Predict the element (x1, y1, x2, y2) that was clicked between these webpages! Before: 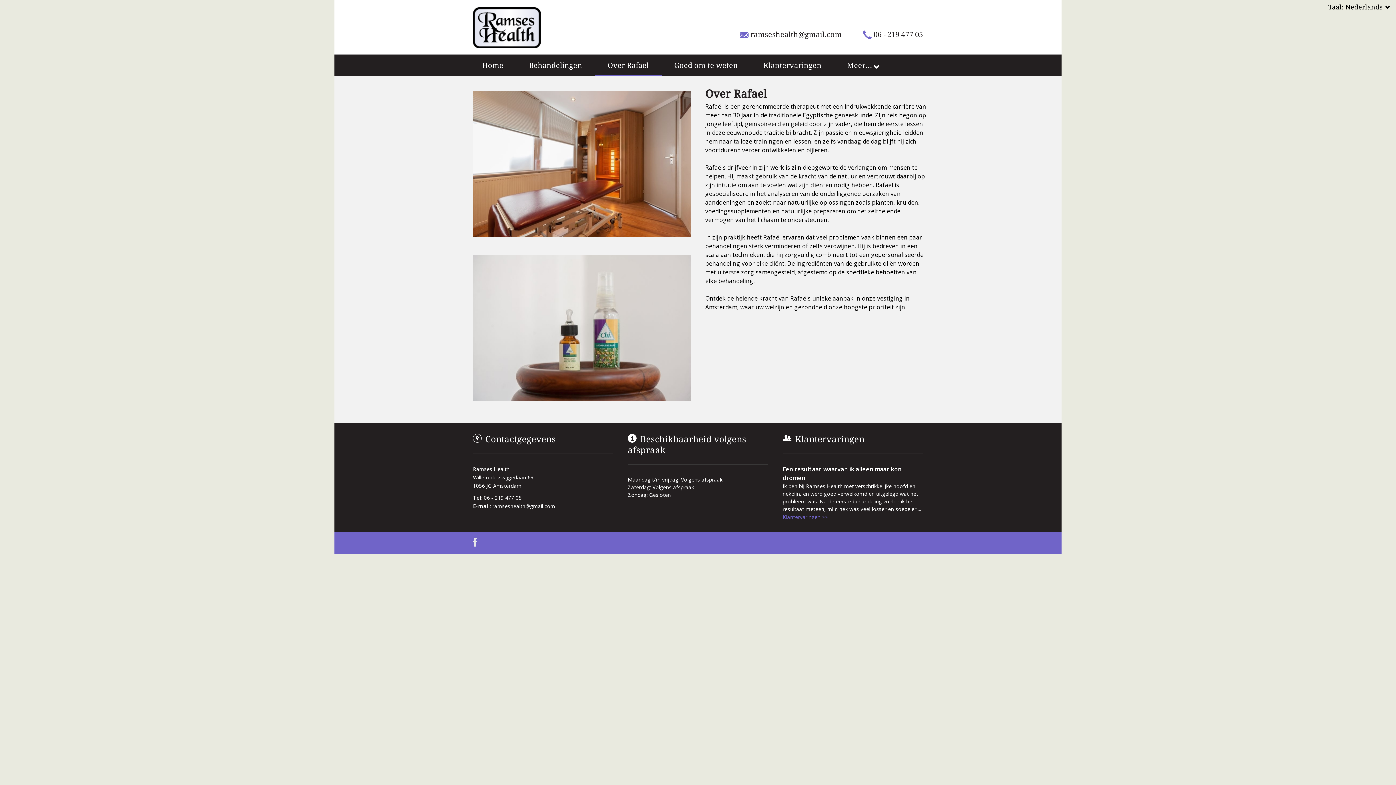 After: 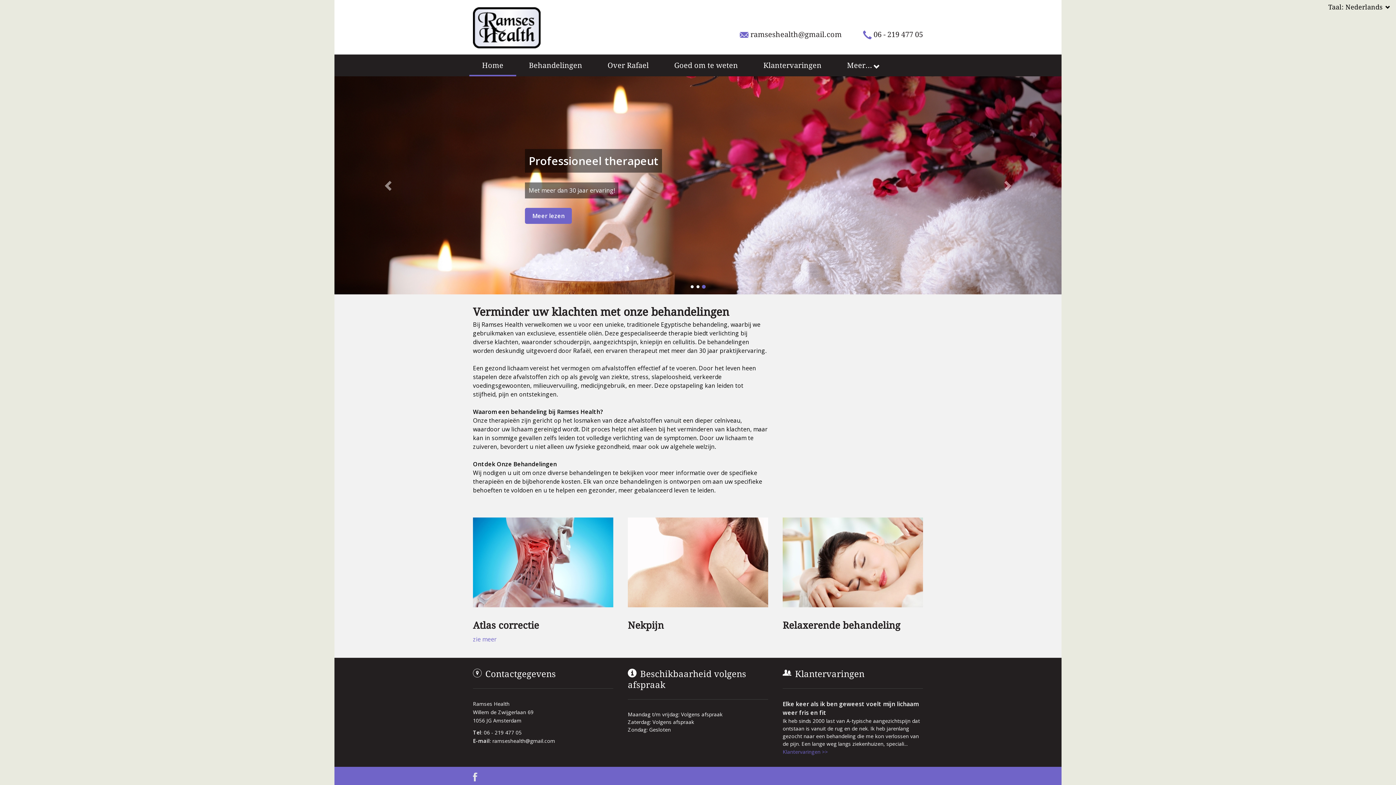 Action: bbox: (469, 54, 516, 76) label: Home